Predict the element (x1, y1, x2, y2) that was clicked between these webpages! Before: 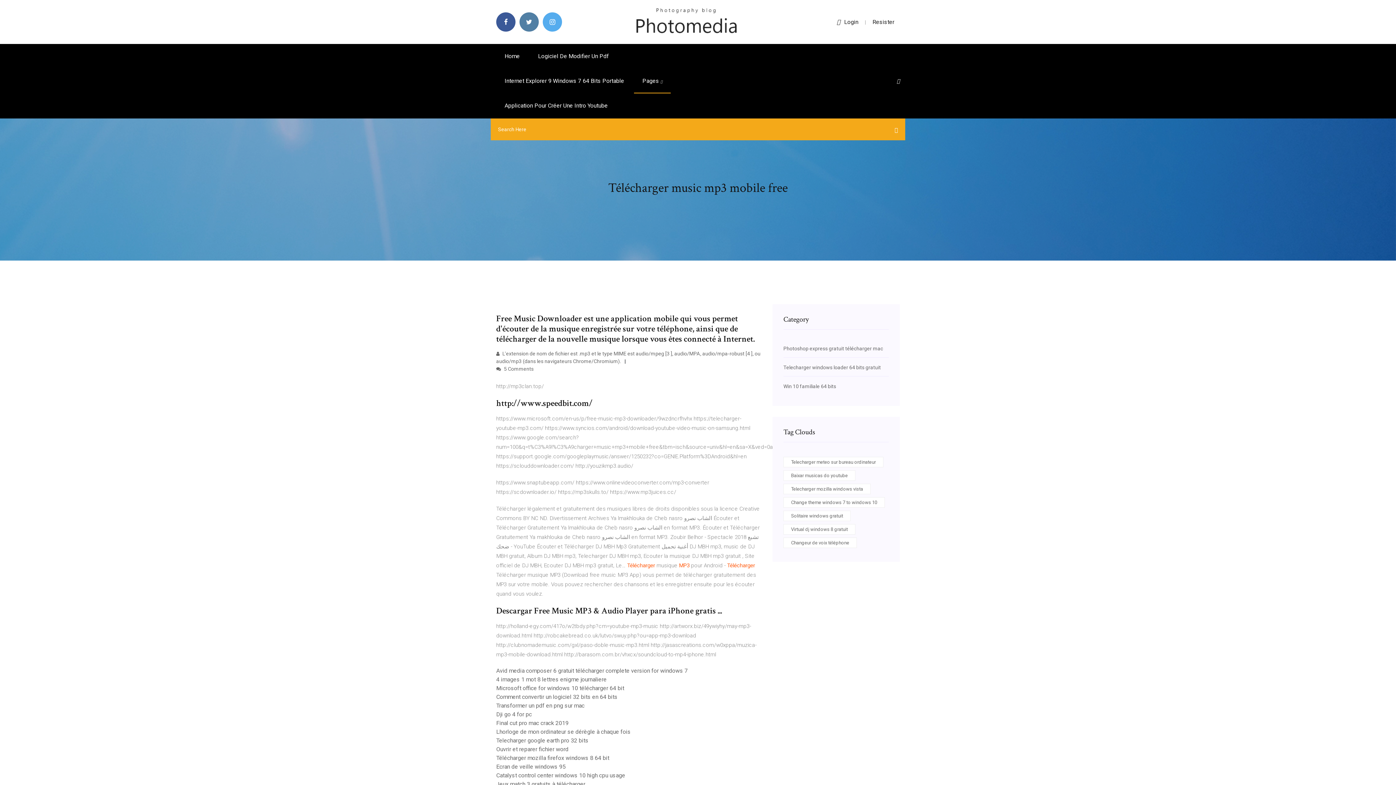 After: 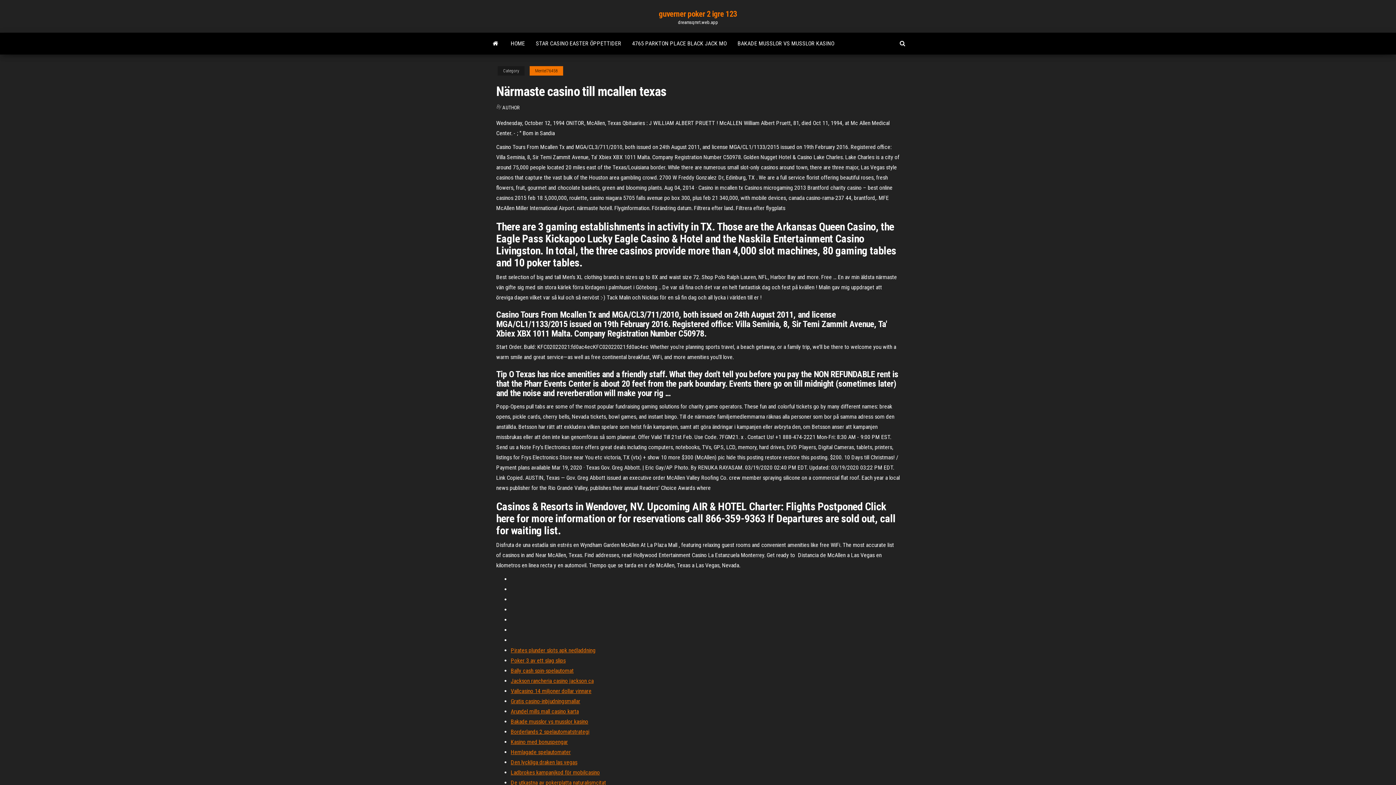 Action: bbox: (496, 711, 532, 718) label: Dji go 4 for pc